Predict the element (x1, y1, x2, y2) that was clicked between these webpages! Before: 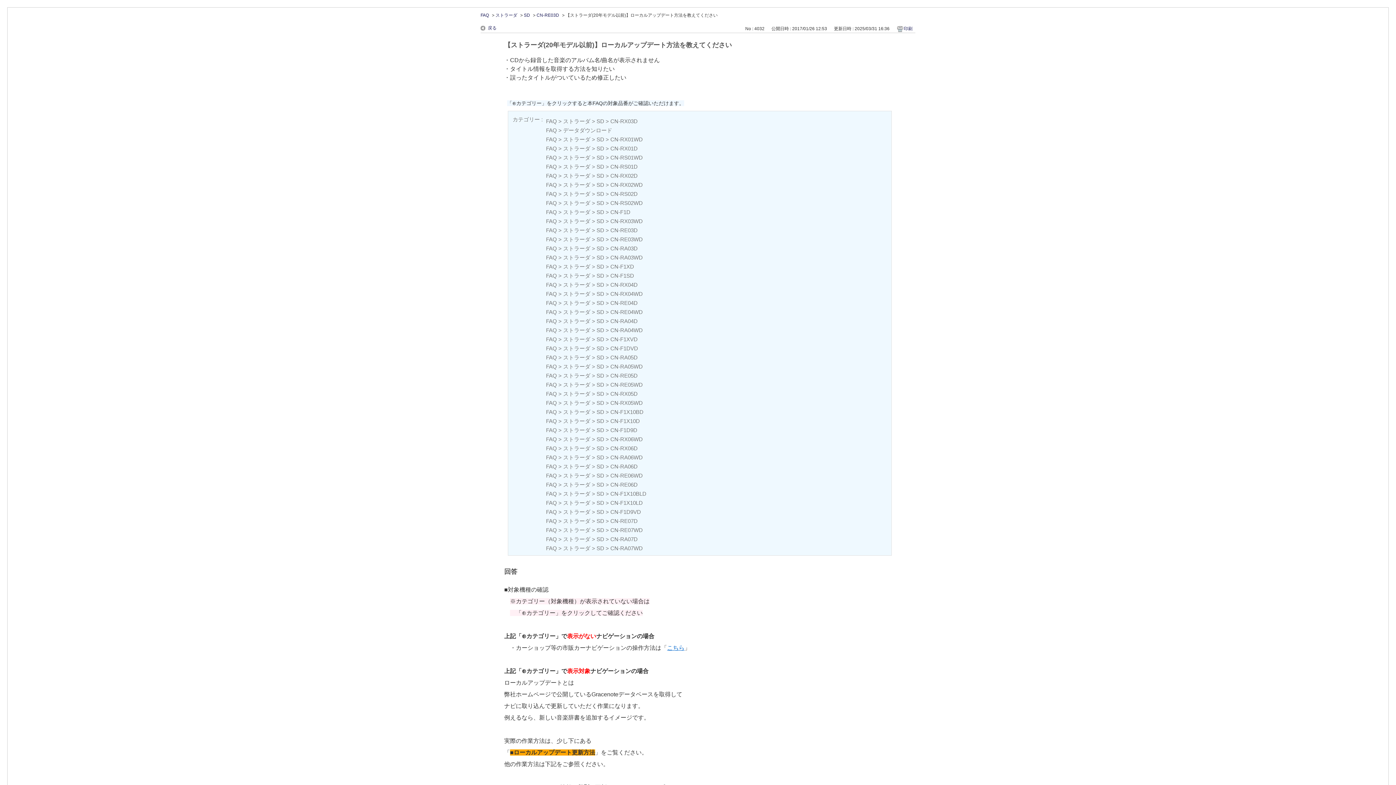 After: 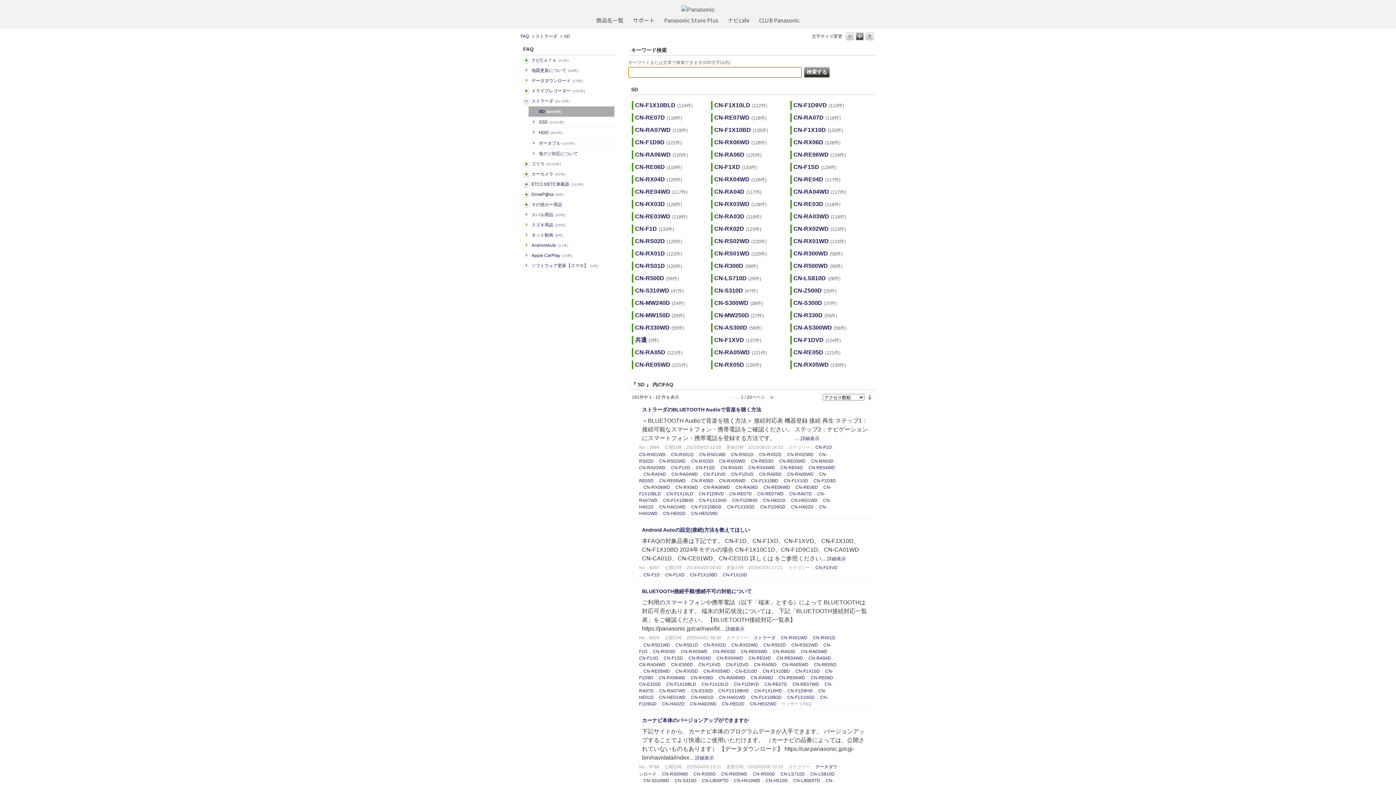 Action: bbox: (596, 381, 604, 389) label: SD